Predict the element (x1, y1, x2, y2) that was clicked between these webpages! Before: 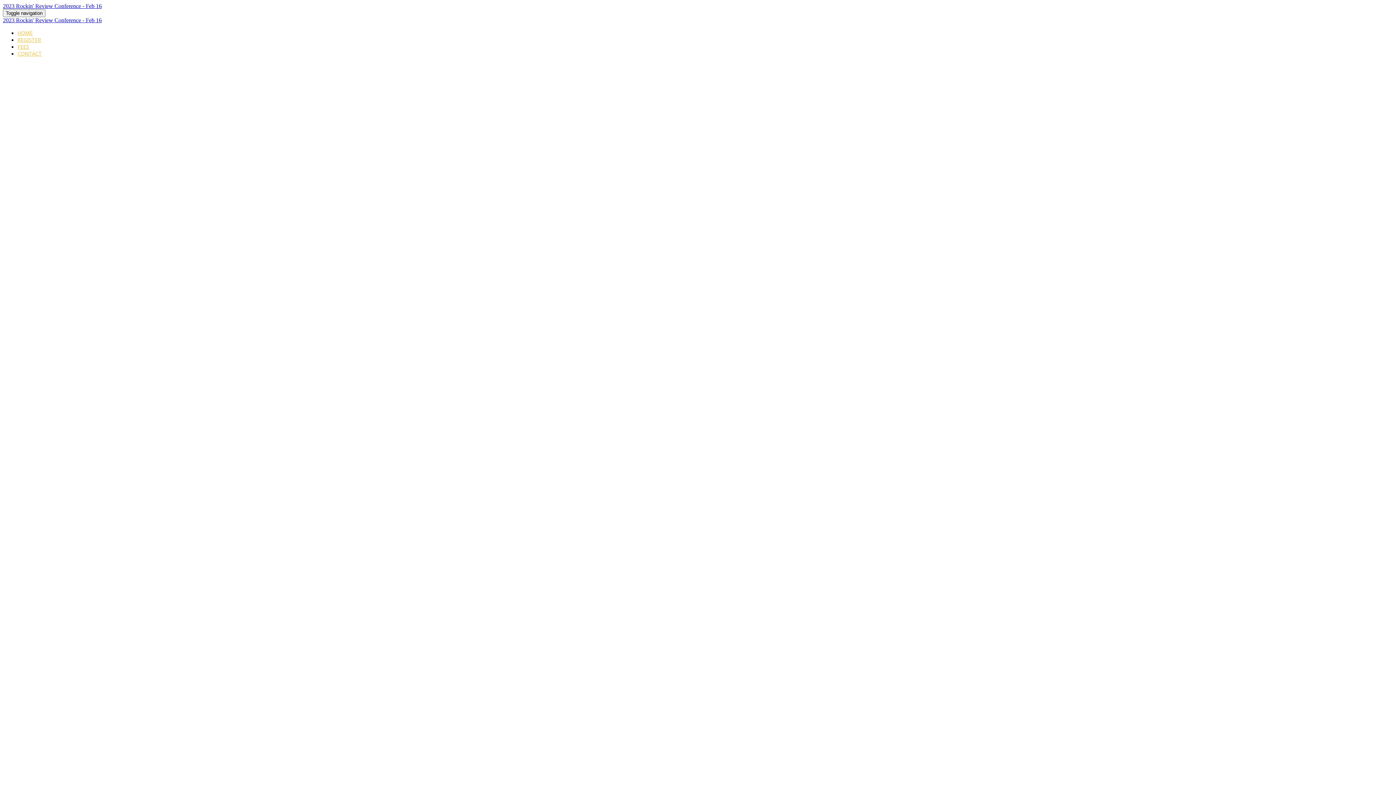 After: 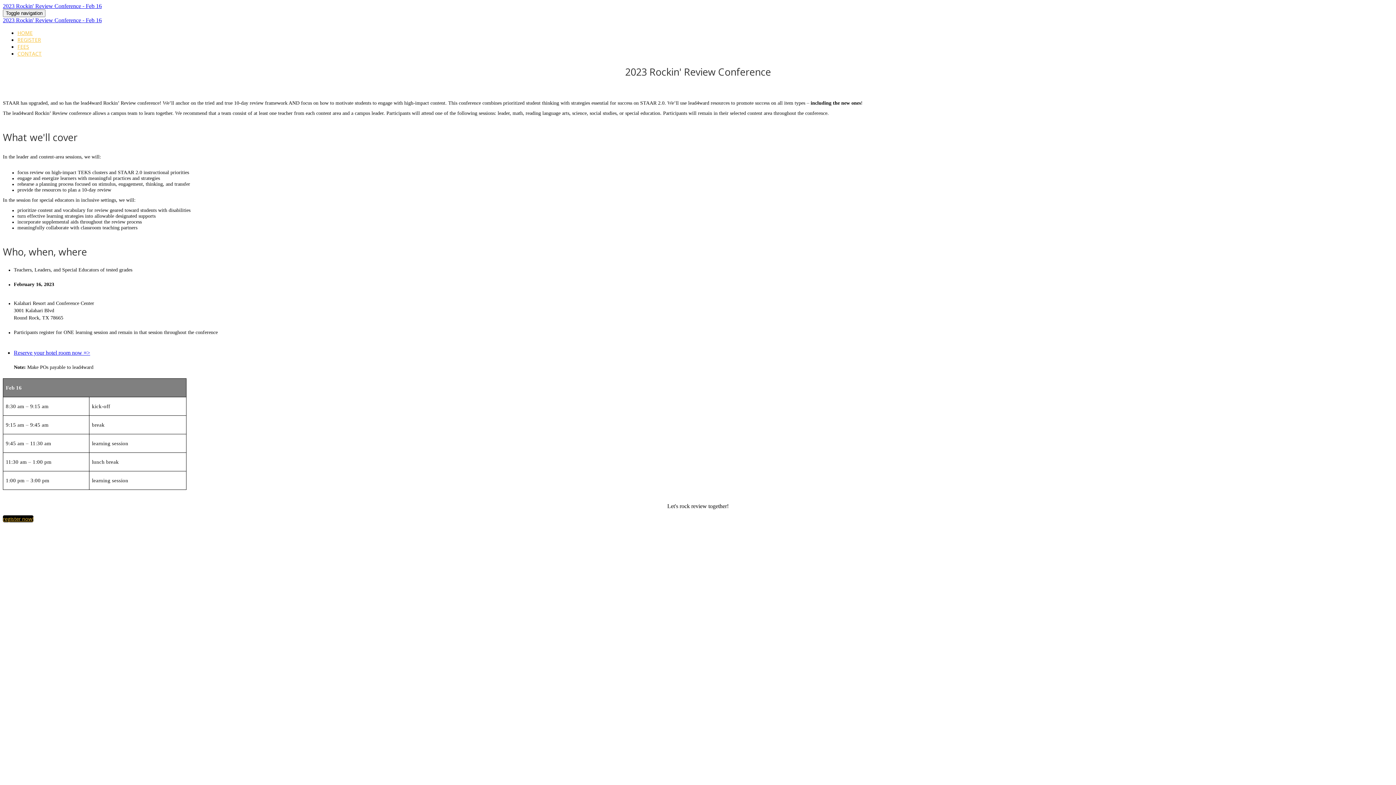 Action: bbox: (2, 2, 101, 9) label: 2023 Rockin' Review Conference - Feb 16